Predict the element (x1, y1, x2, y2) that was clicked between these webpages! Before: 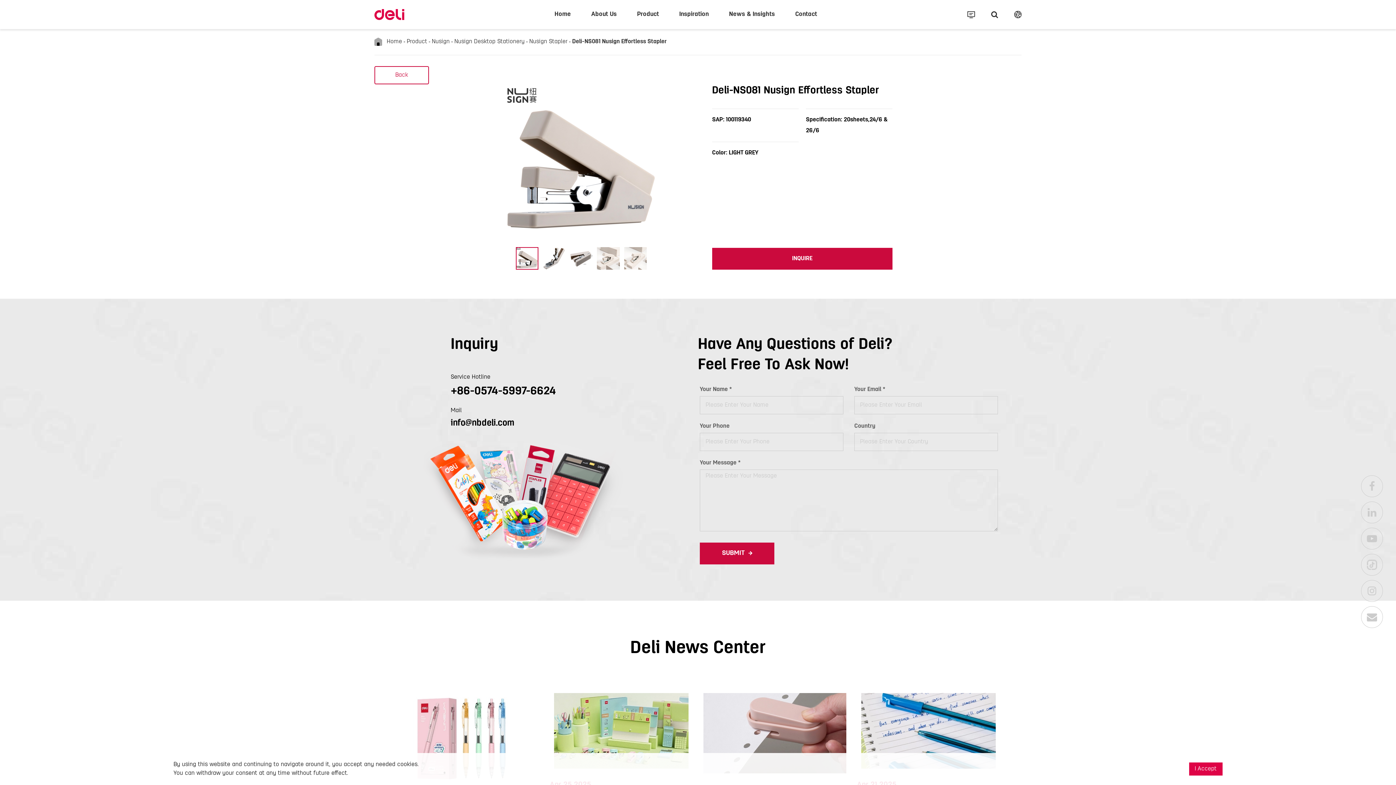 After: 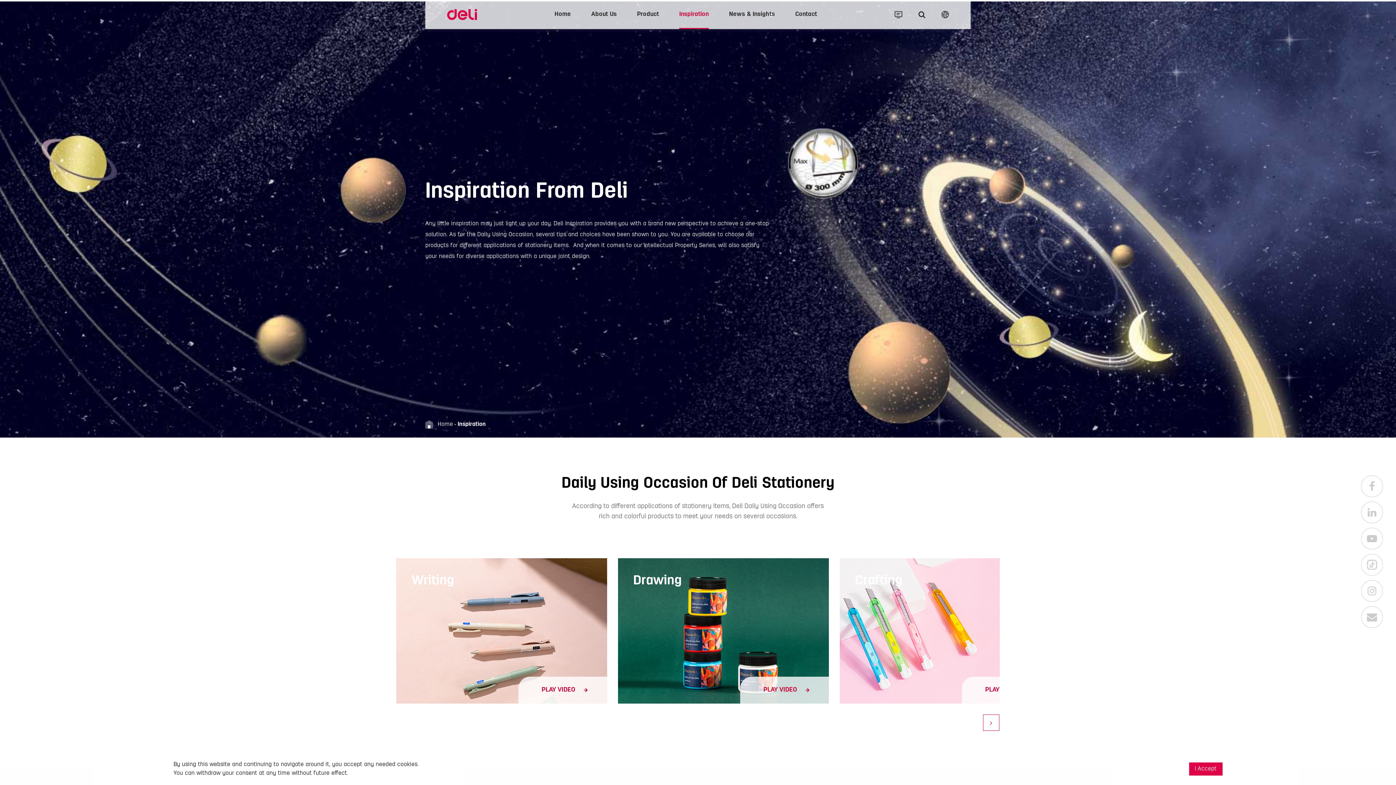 Action: label: Inspiration bbox: (679, 0, 708, 29)